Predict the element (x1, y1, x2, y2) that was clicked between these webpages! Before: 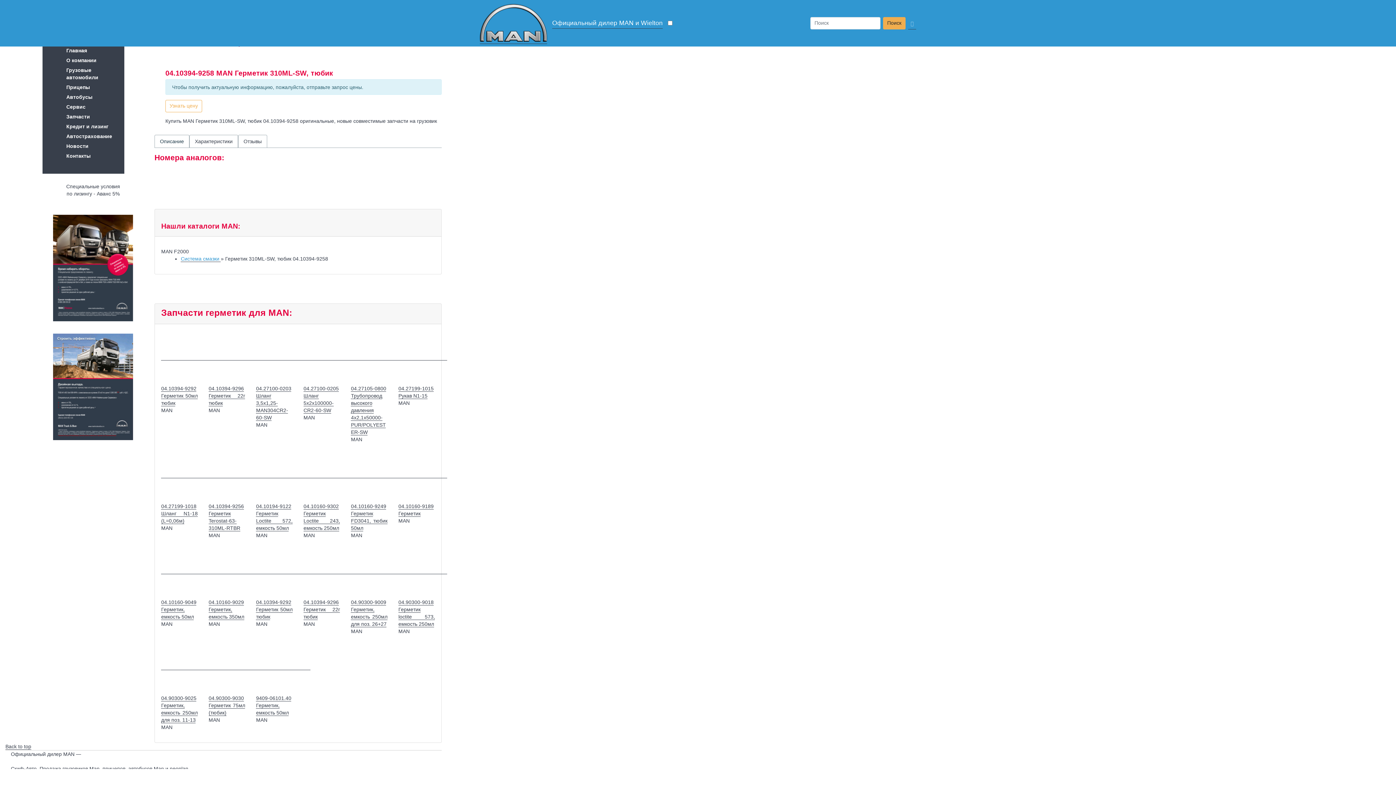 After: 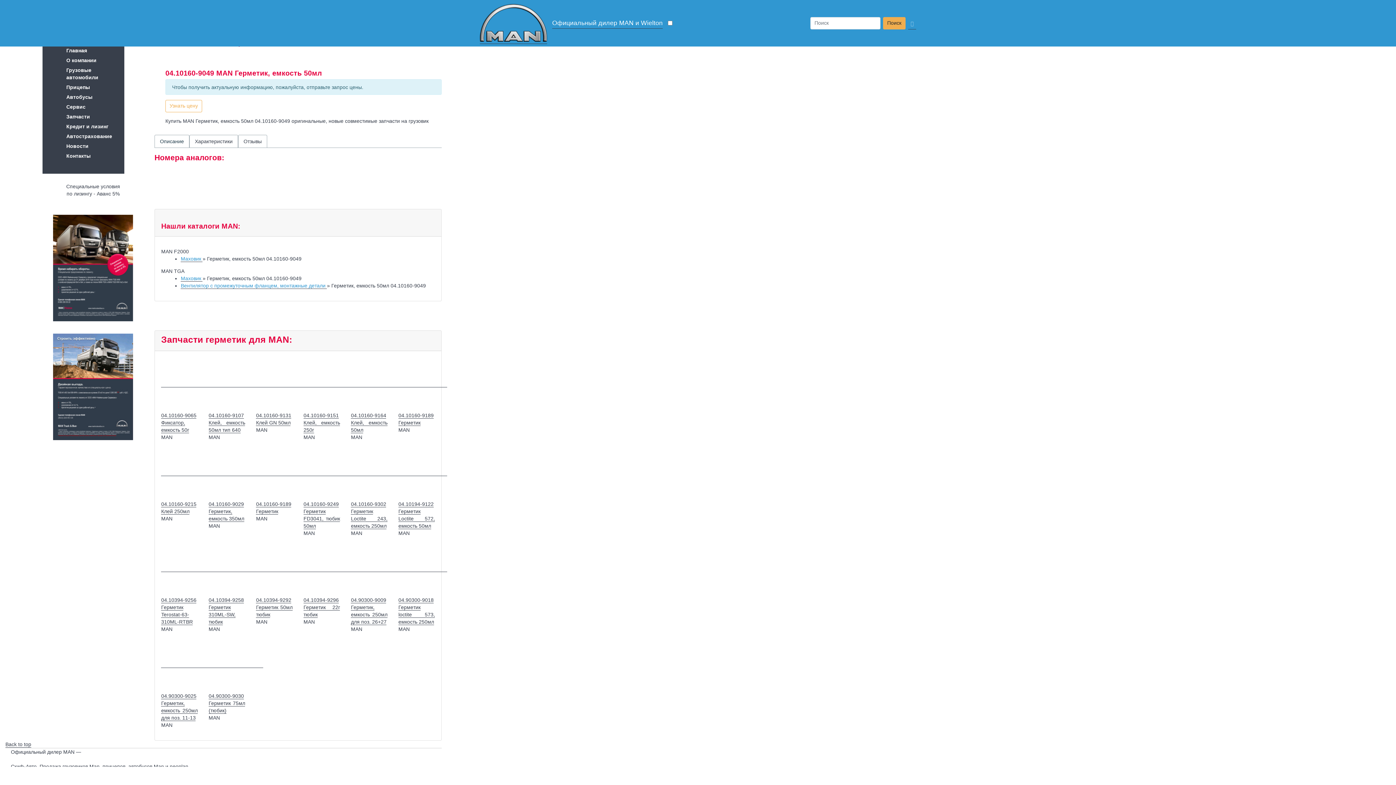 Action: bbox: (161, 568, 215, 574)